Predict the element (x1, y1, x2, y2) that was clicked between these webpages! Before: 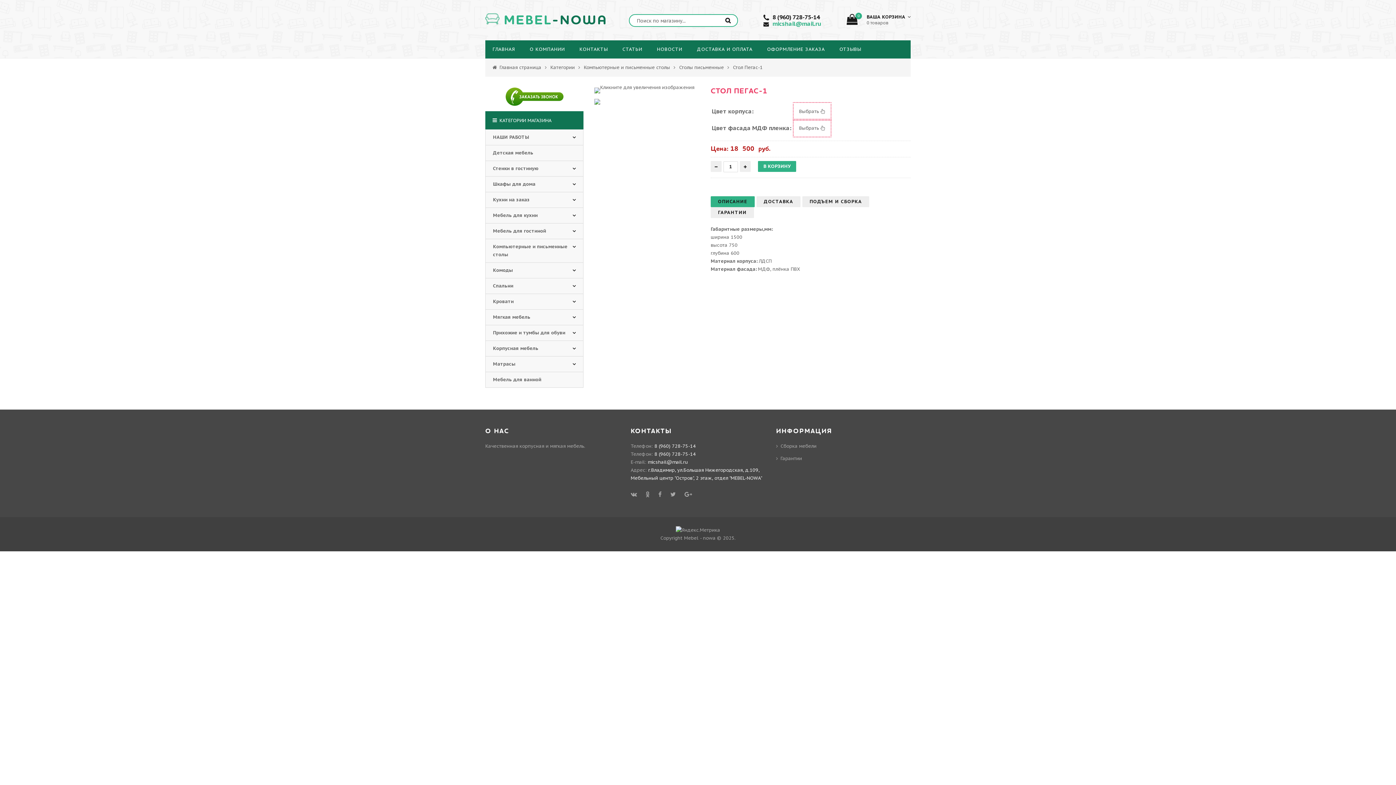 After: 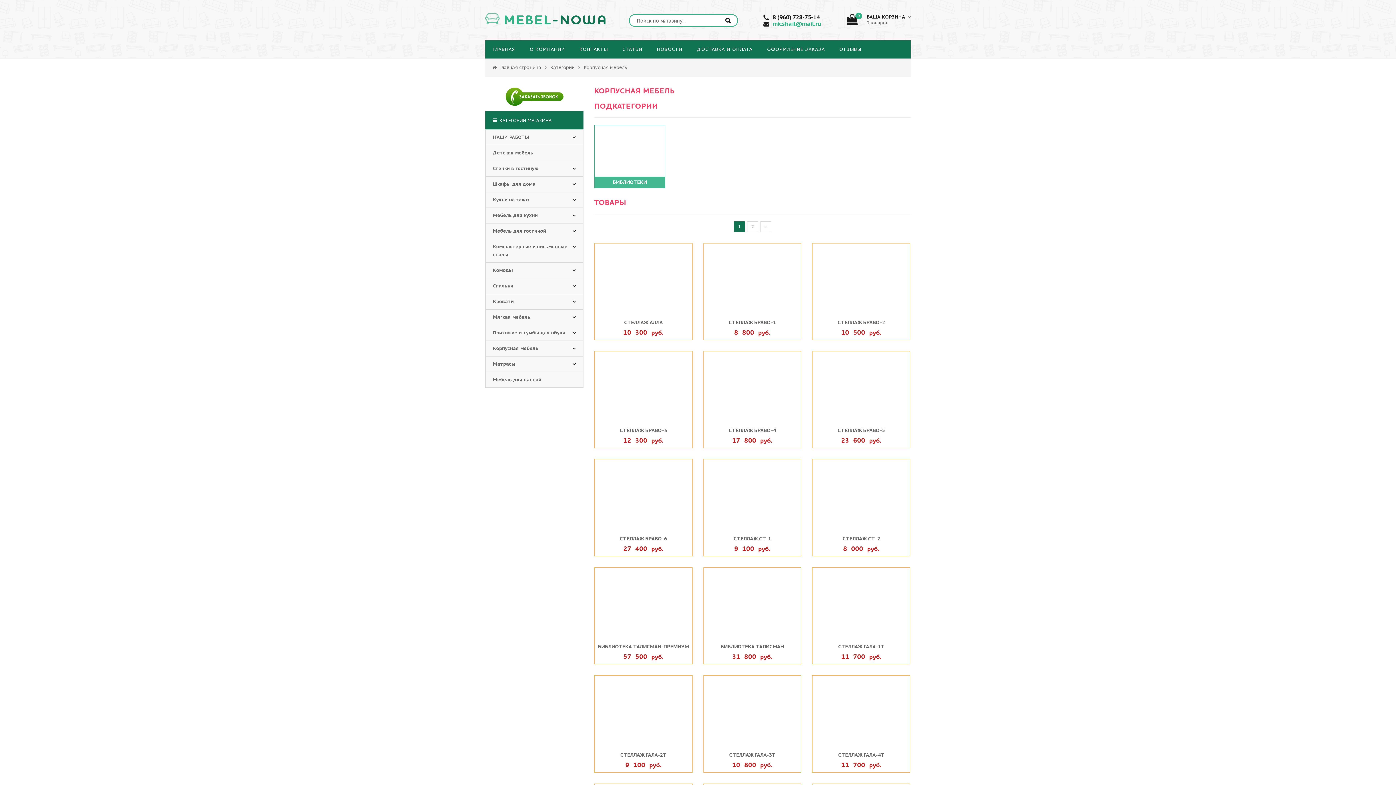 Action: label: Корпусная мебель bbox: (493, 345, 538, 351)